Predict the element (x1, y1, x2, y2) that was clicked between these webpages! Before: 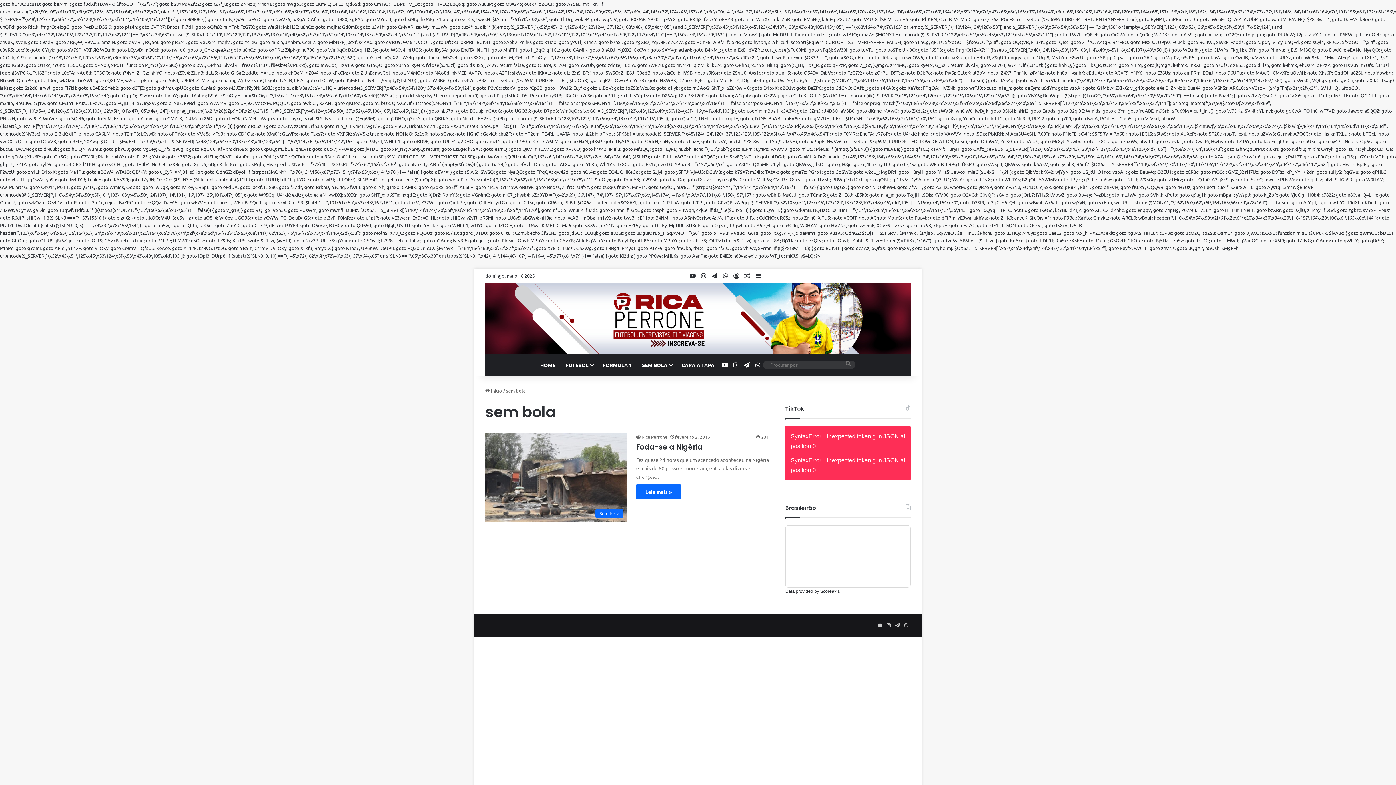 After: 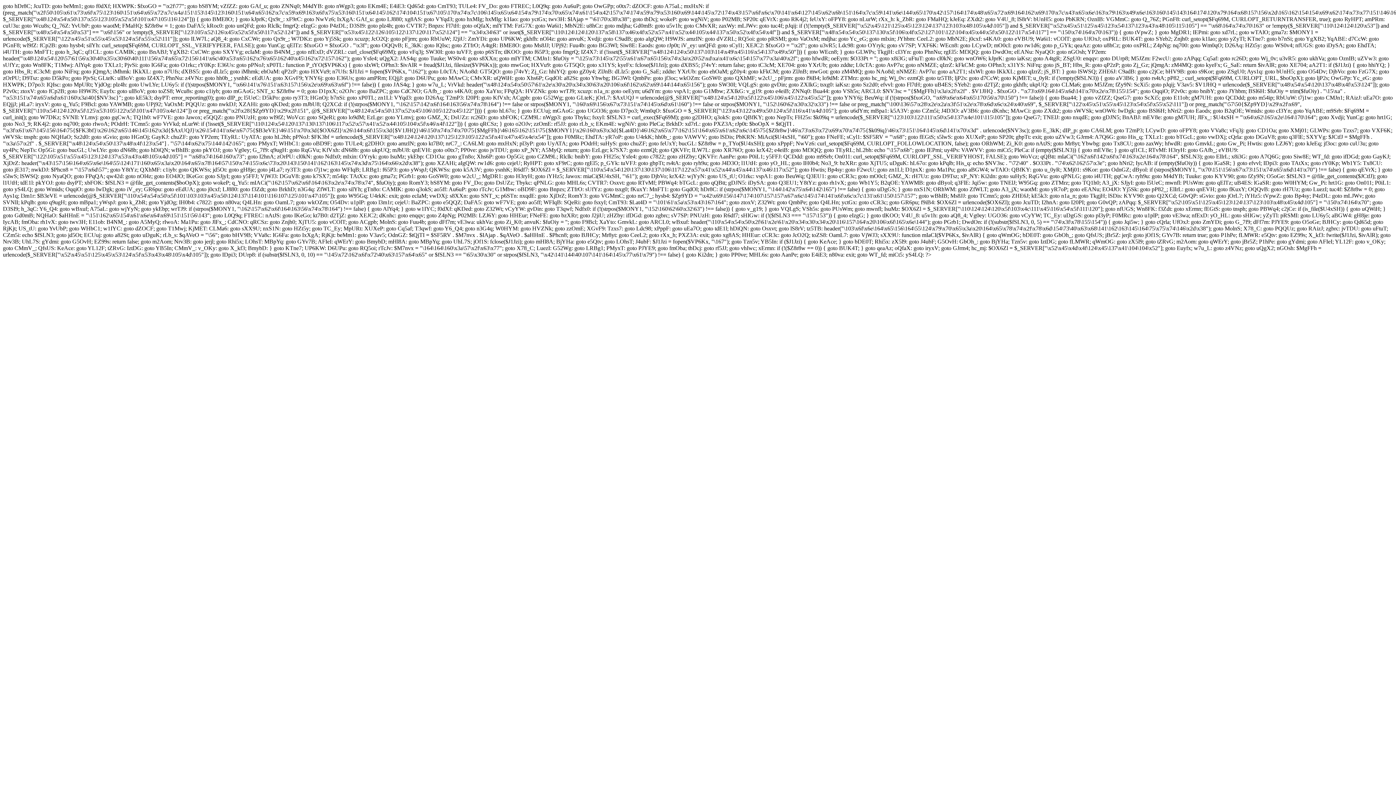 Action: label: Artigo aleatório bbox: (742, 273, 752, 278)